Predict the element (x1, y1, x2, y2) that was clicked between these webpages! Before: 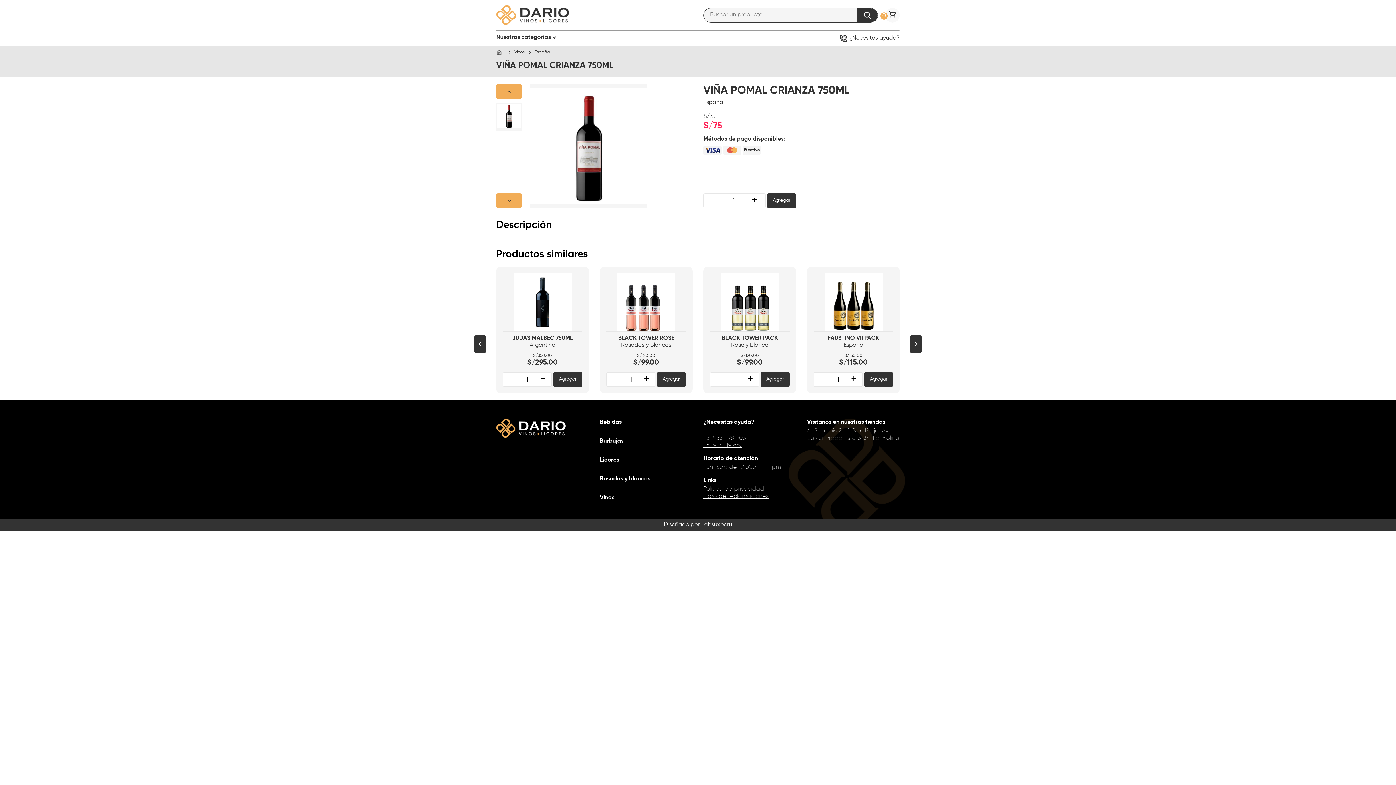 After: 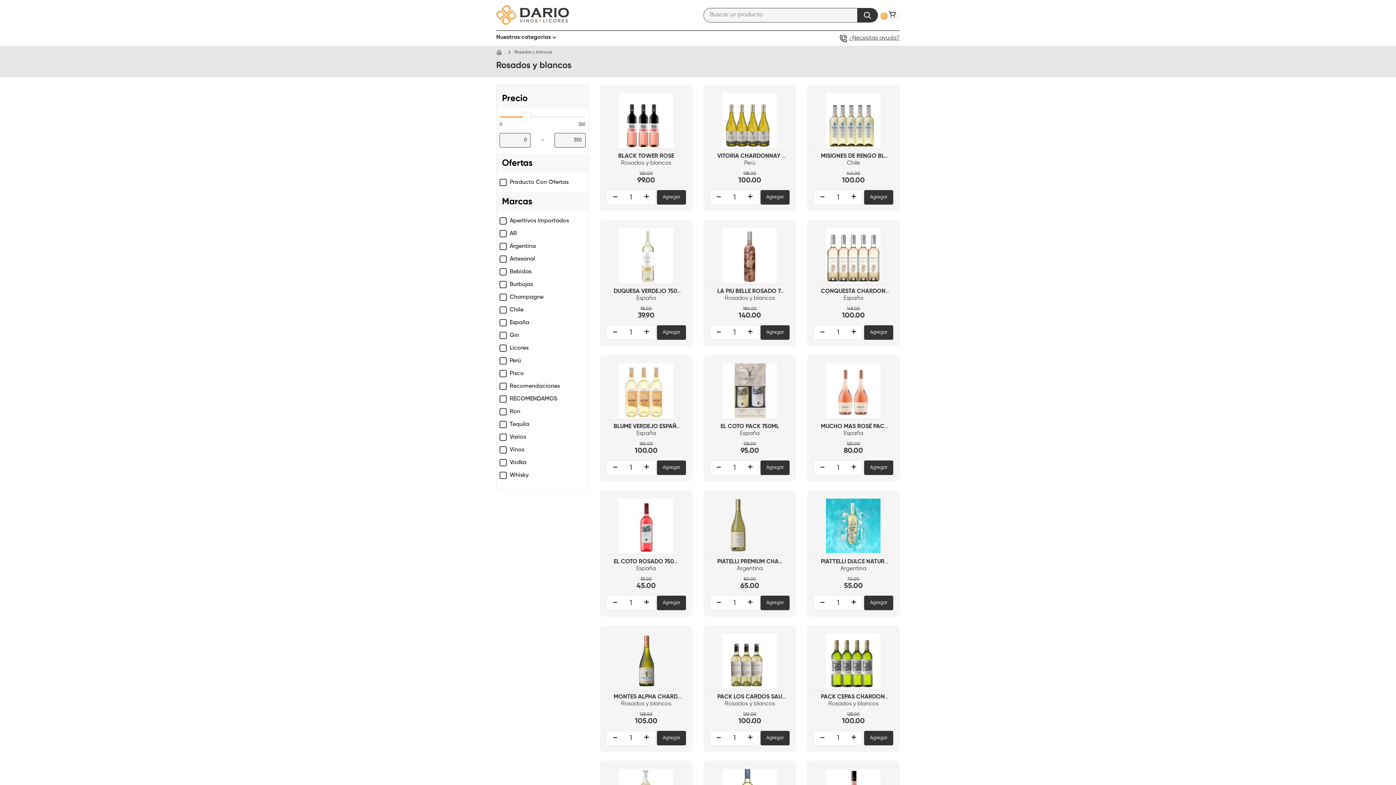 Action: bbox: (600, 476, 650, 482) label: Rosados y blancos